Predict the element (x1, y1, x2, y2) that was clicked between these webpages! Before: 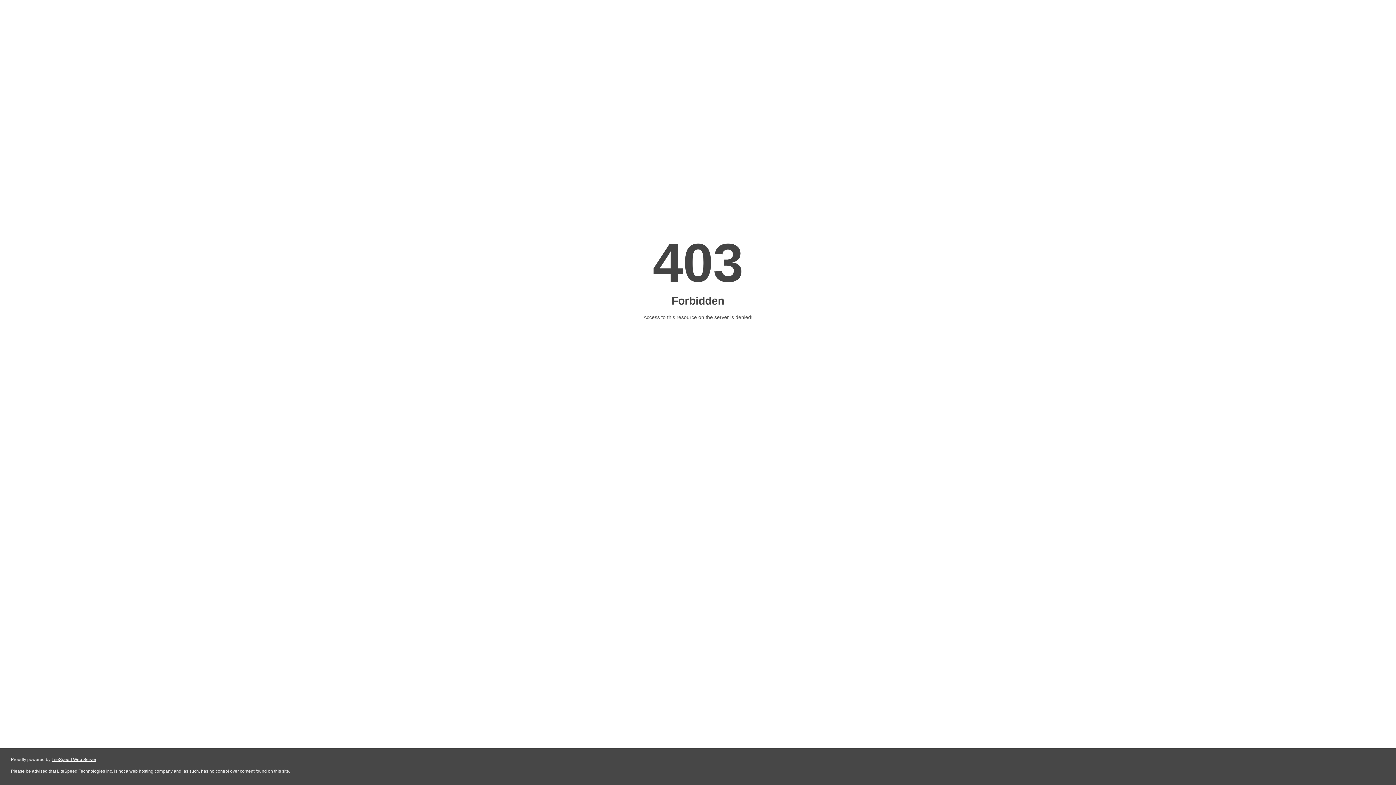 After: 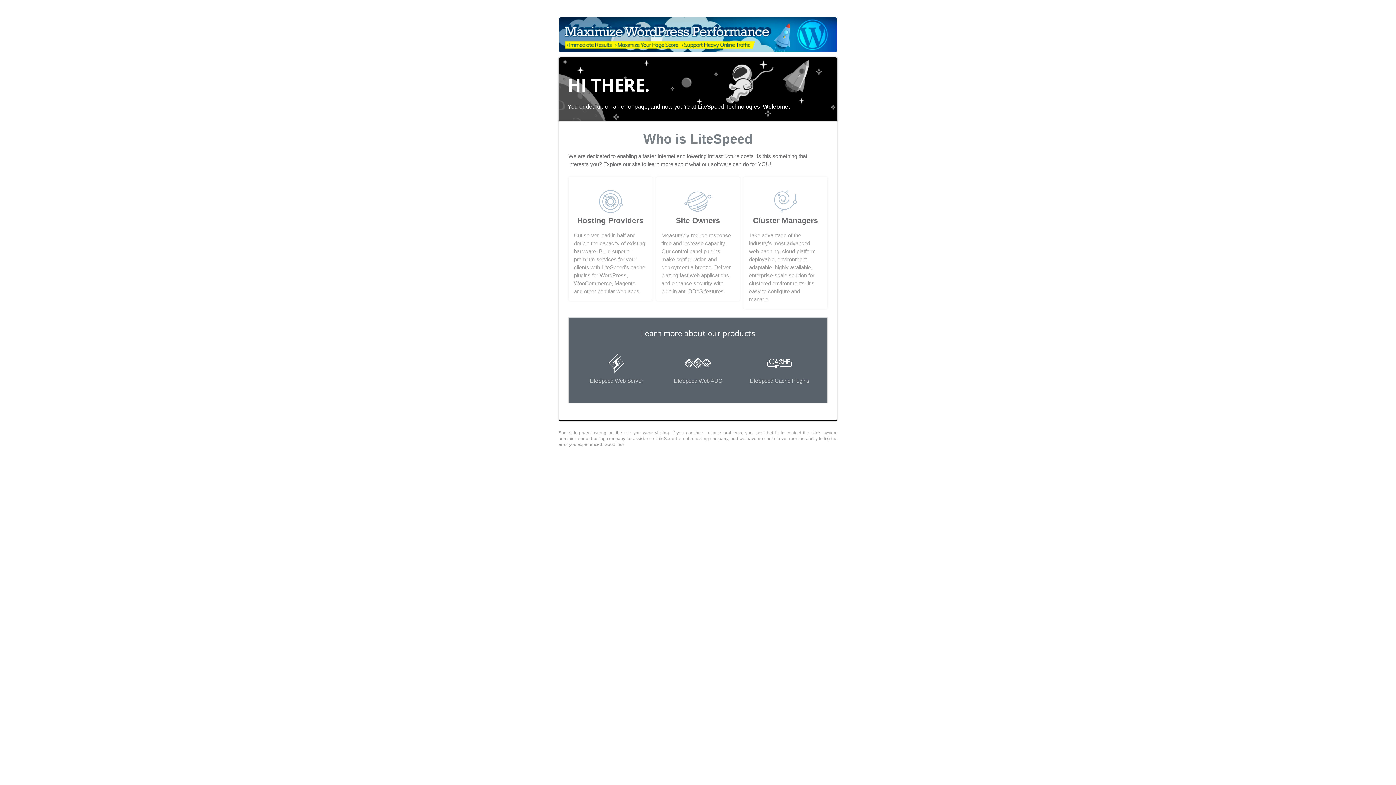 Action: label: LiteSpeed Web Server bbox: (51, 757, 96, 762)